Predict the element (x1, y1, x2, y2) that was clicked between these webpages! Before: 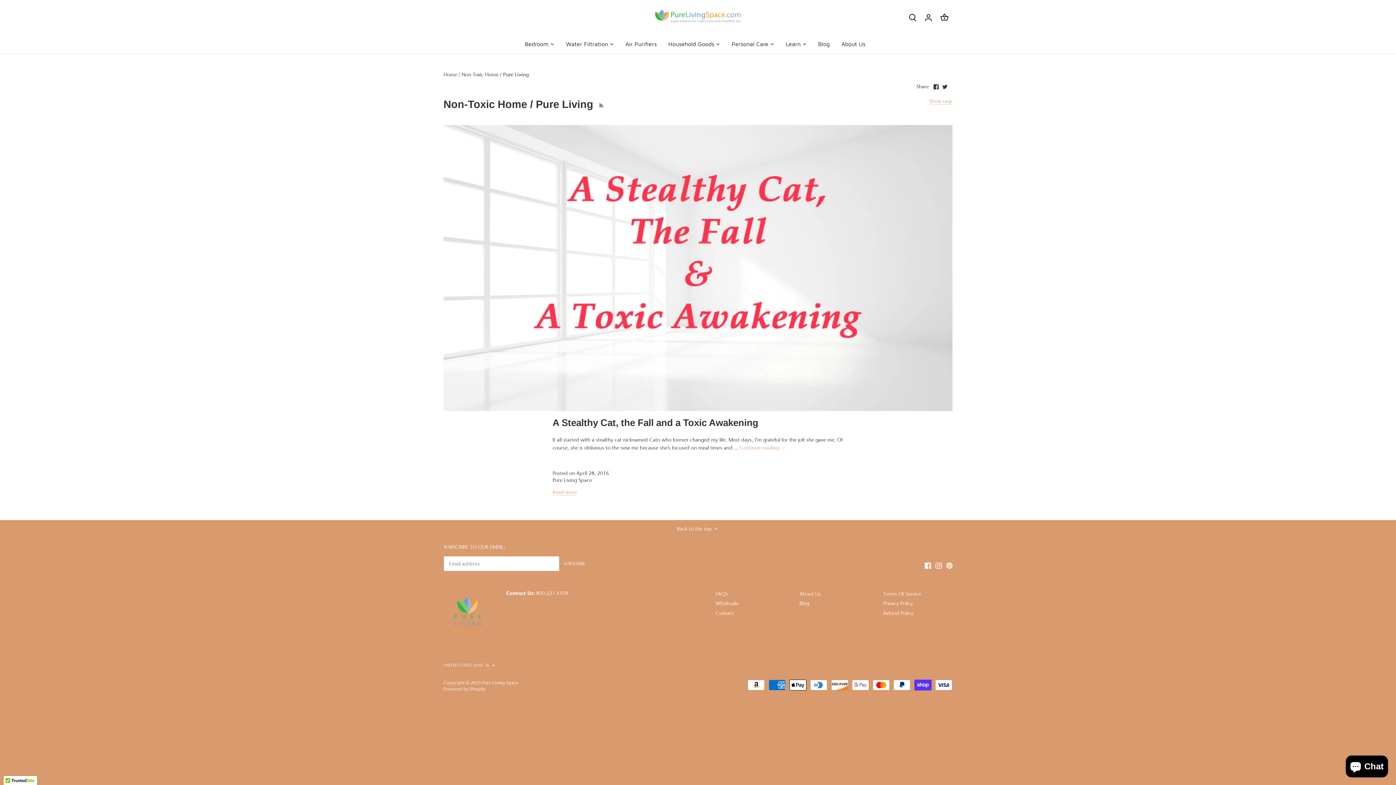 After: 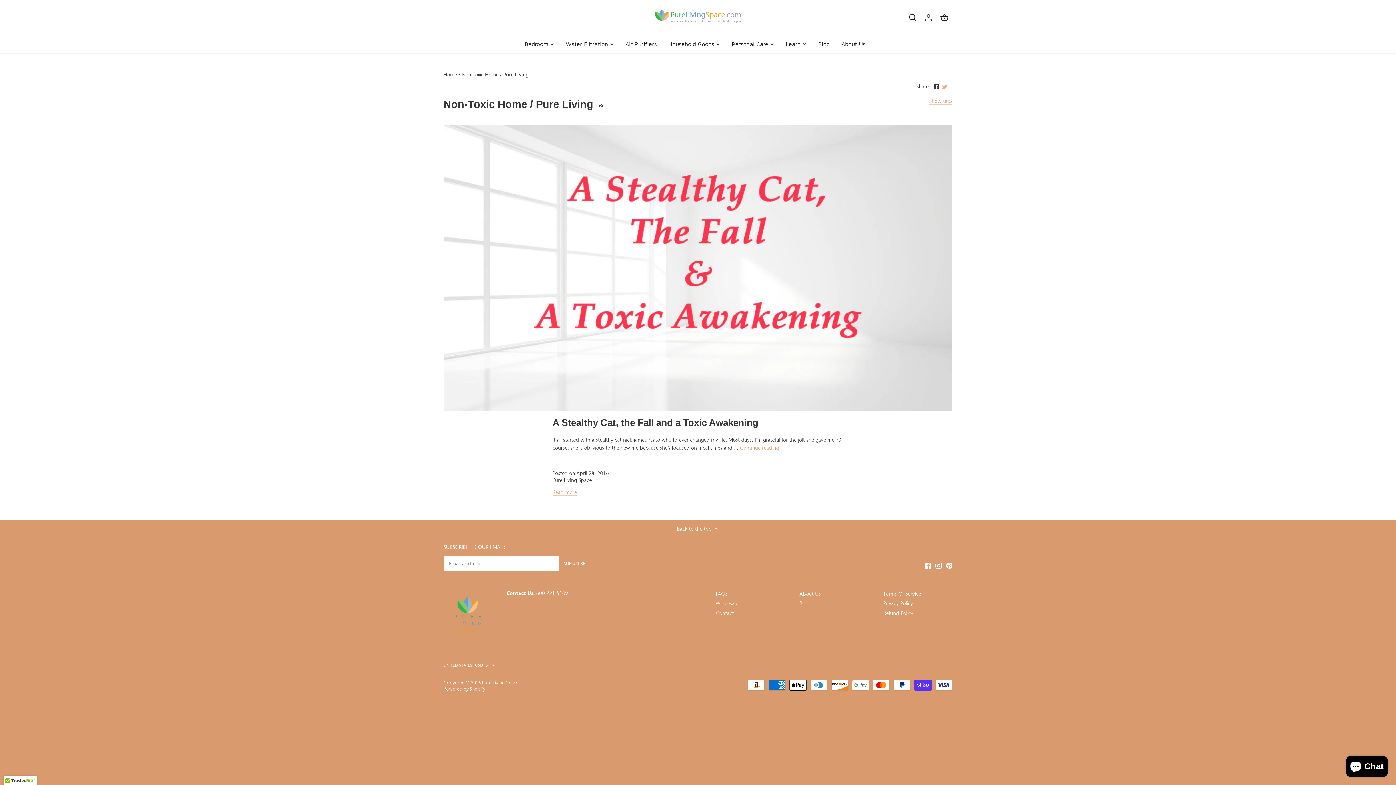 Action: label: Share on Twitter
this link opens in a new tab bbox: (942, 82, 947, 89)